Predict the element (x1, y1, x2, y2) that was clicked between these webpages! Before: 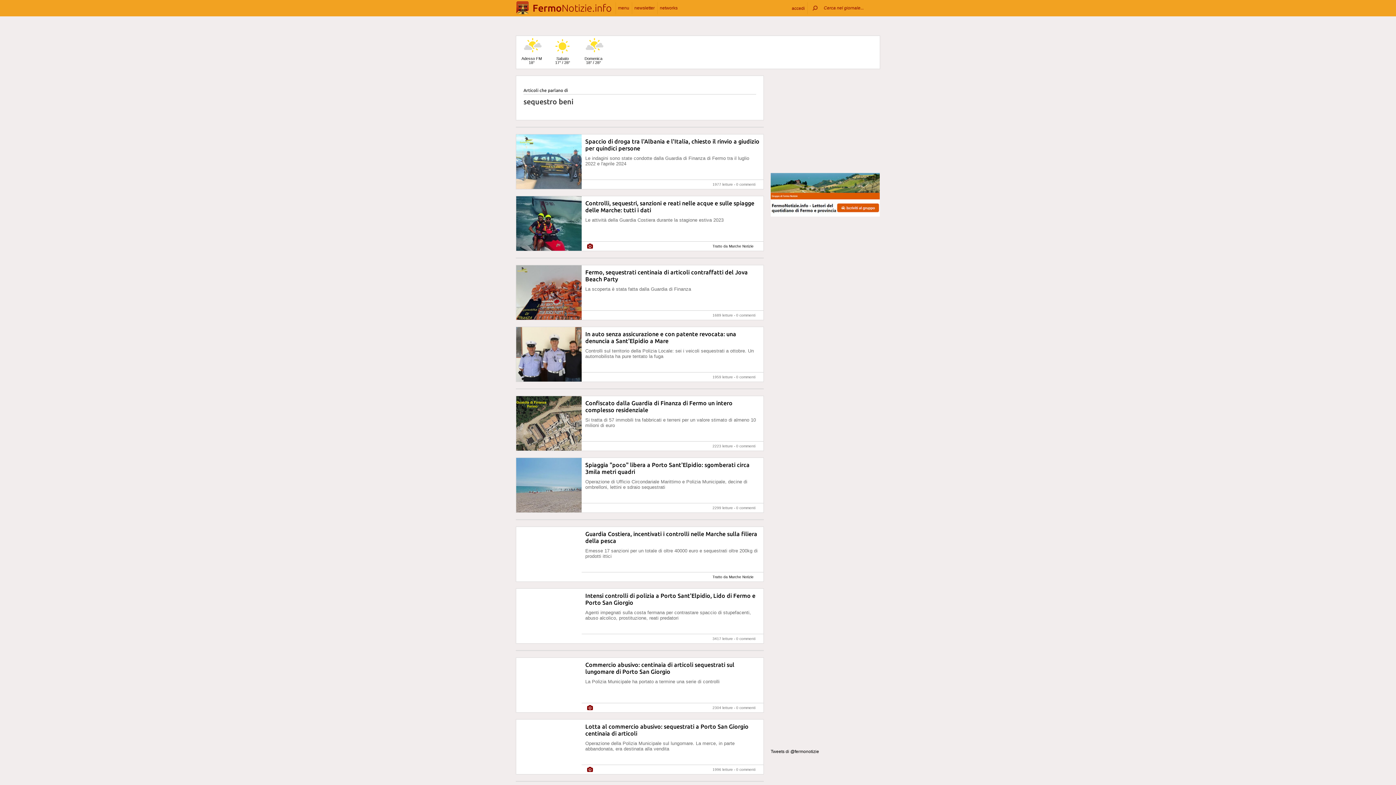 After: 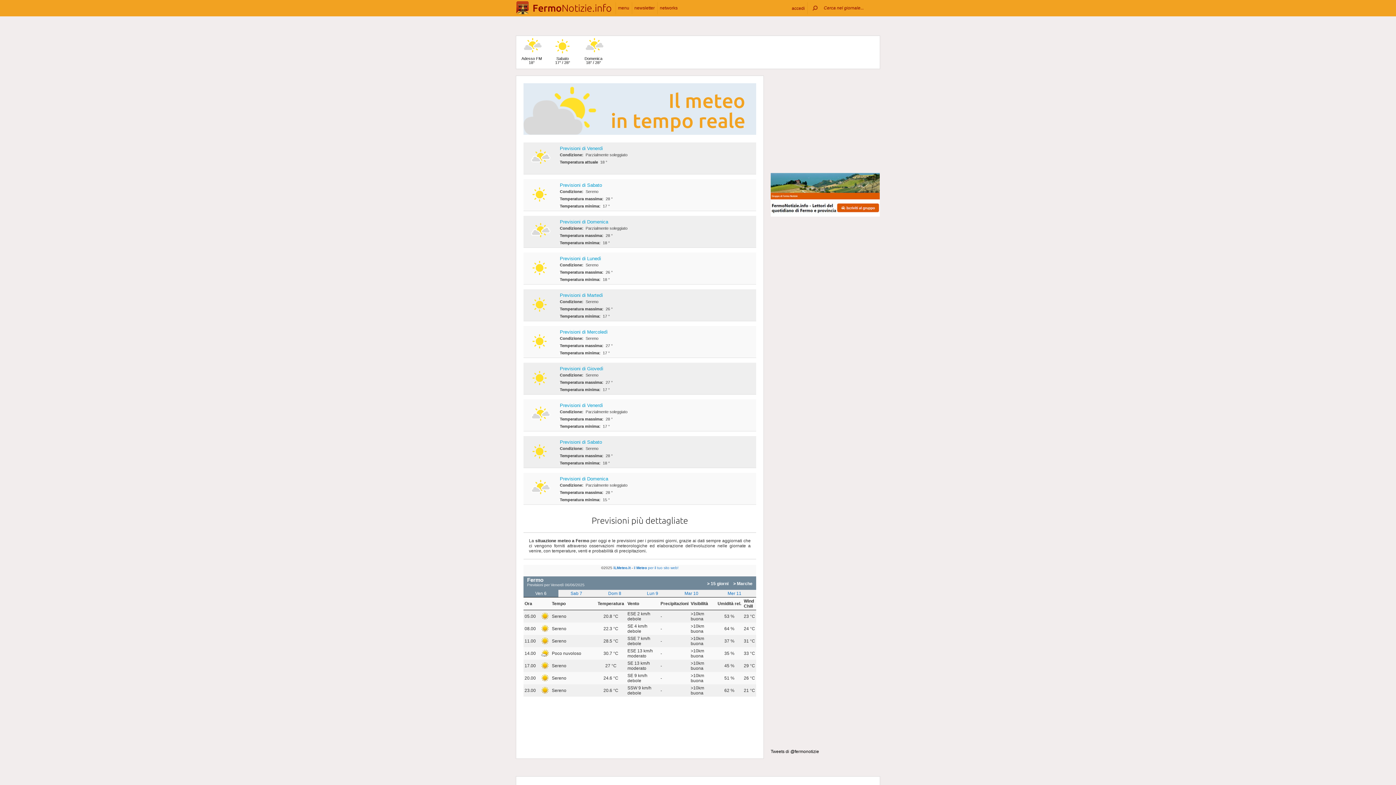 Action: label:  Domenica
18° / 28° bbox: (578, 36, 609, 68)